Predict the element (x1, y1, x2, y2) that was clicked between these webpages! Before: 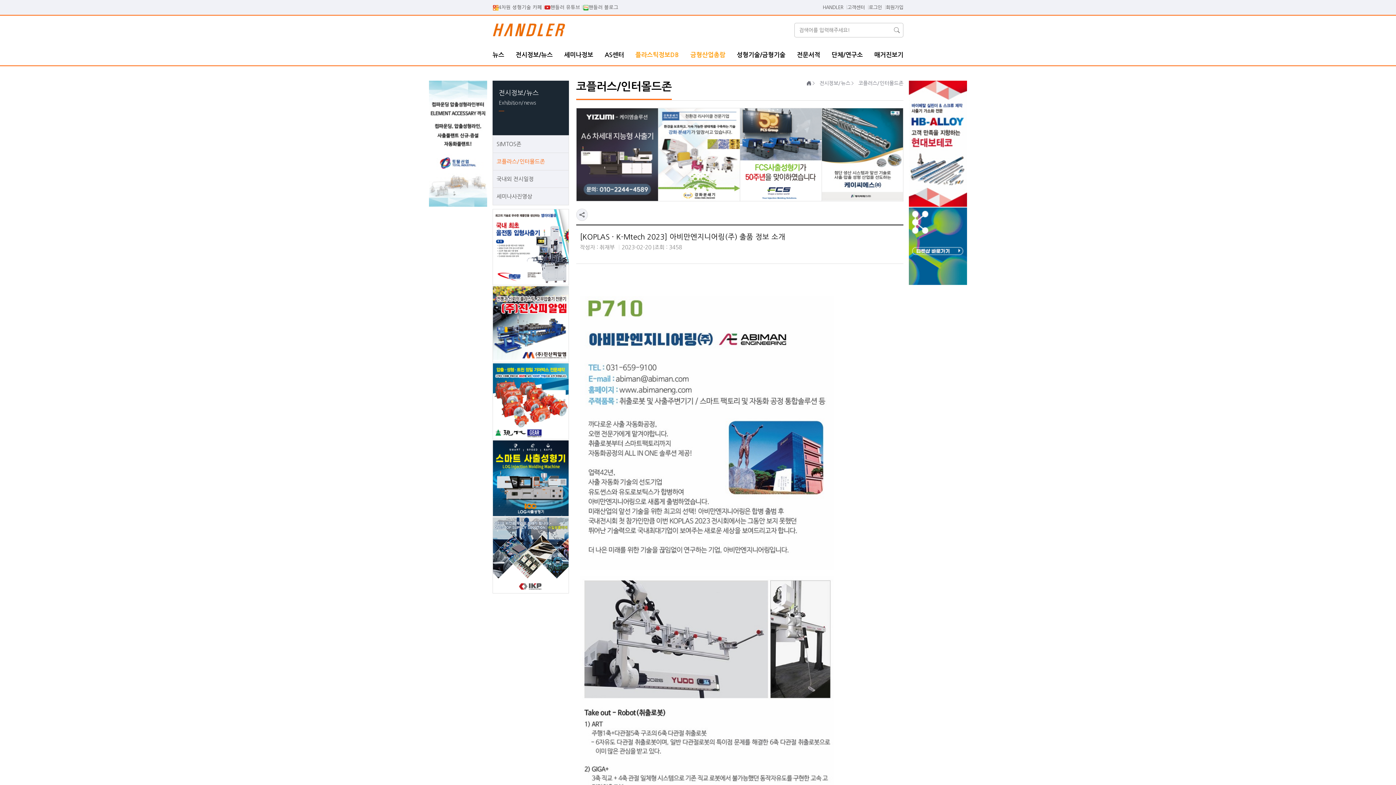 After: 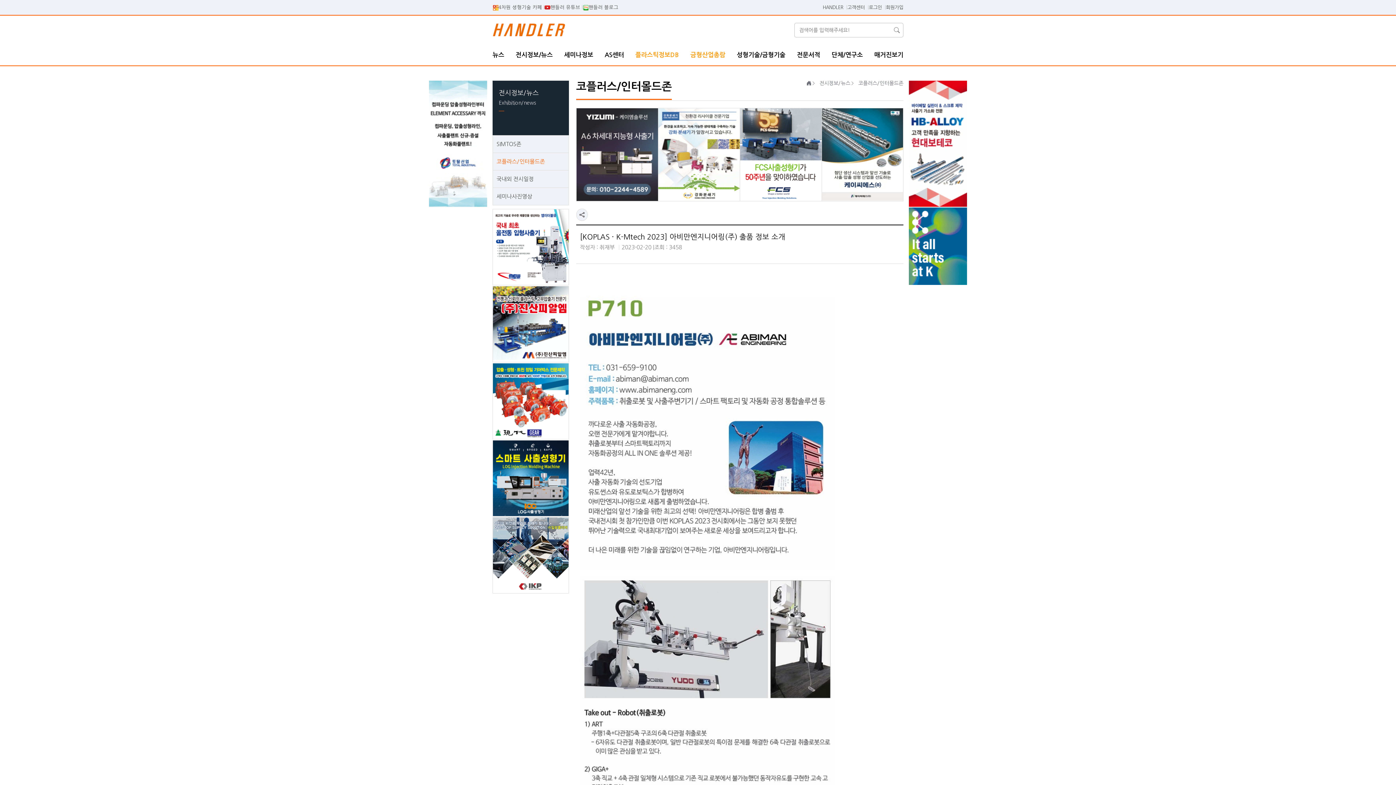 Action: bbox: (492, 281, 569, 286)